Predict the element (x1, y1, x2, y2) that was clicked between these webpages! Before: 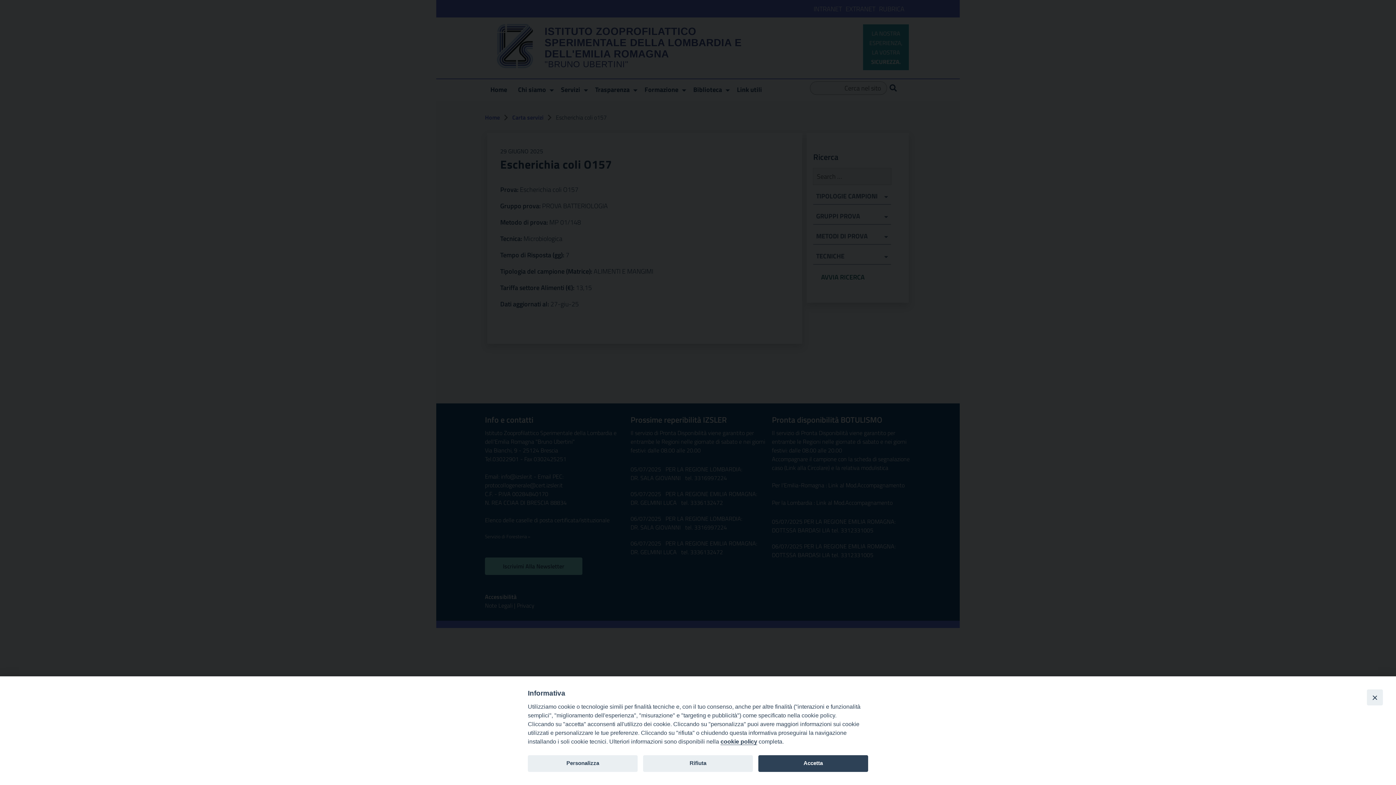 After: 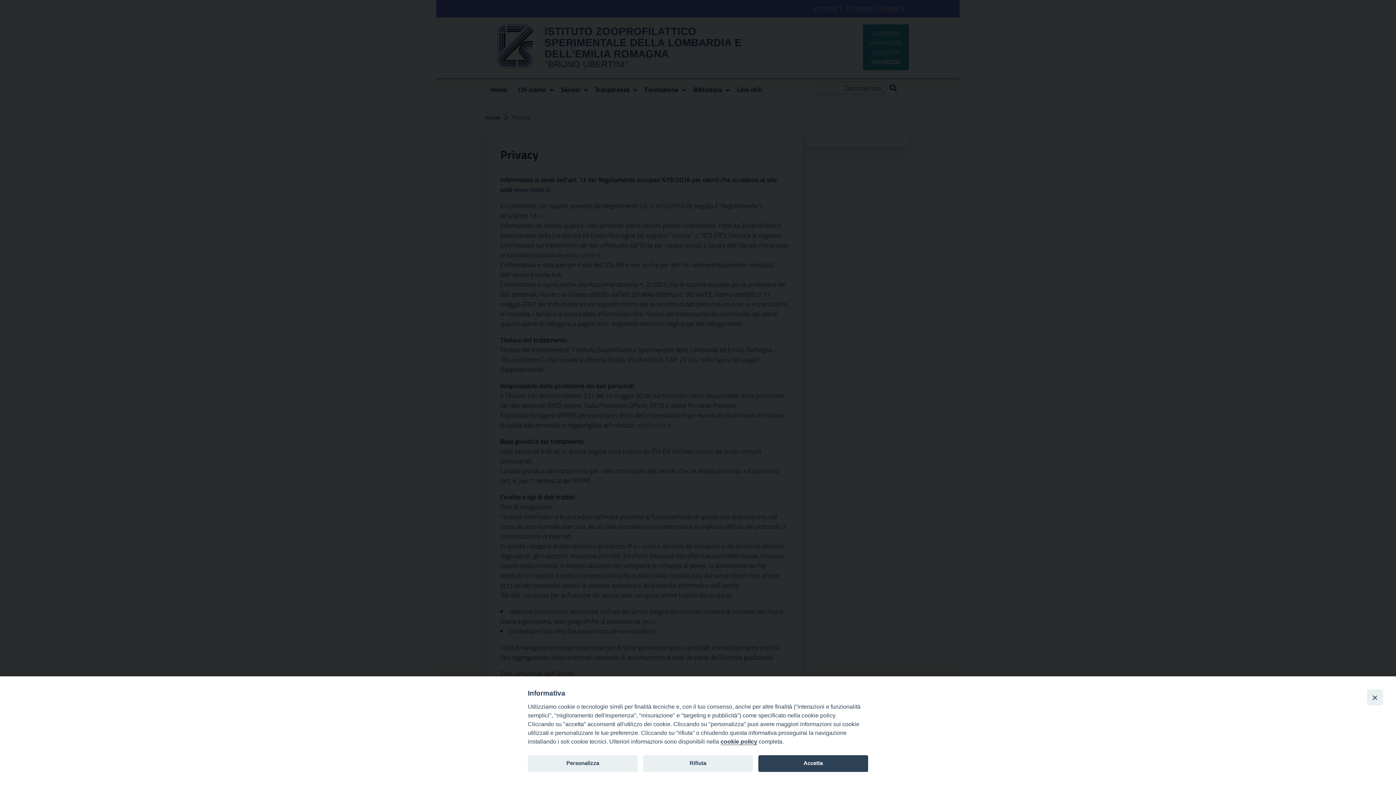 Action: label: link to:https://www.izsler.it/privacy/ bbox: (720, 738, 757, 745)